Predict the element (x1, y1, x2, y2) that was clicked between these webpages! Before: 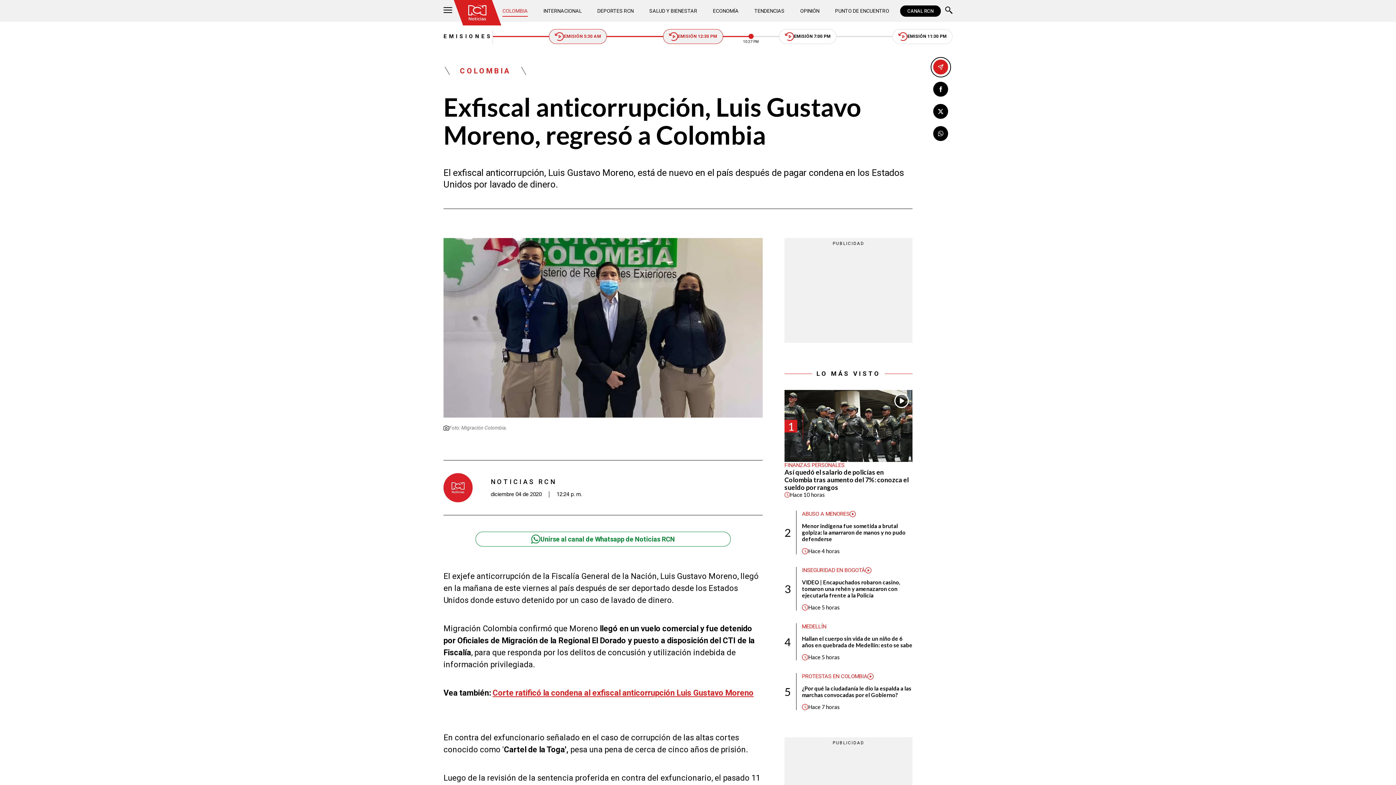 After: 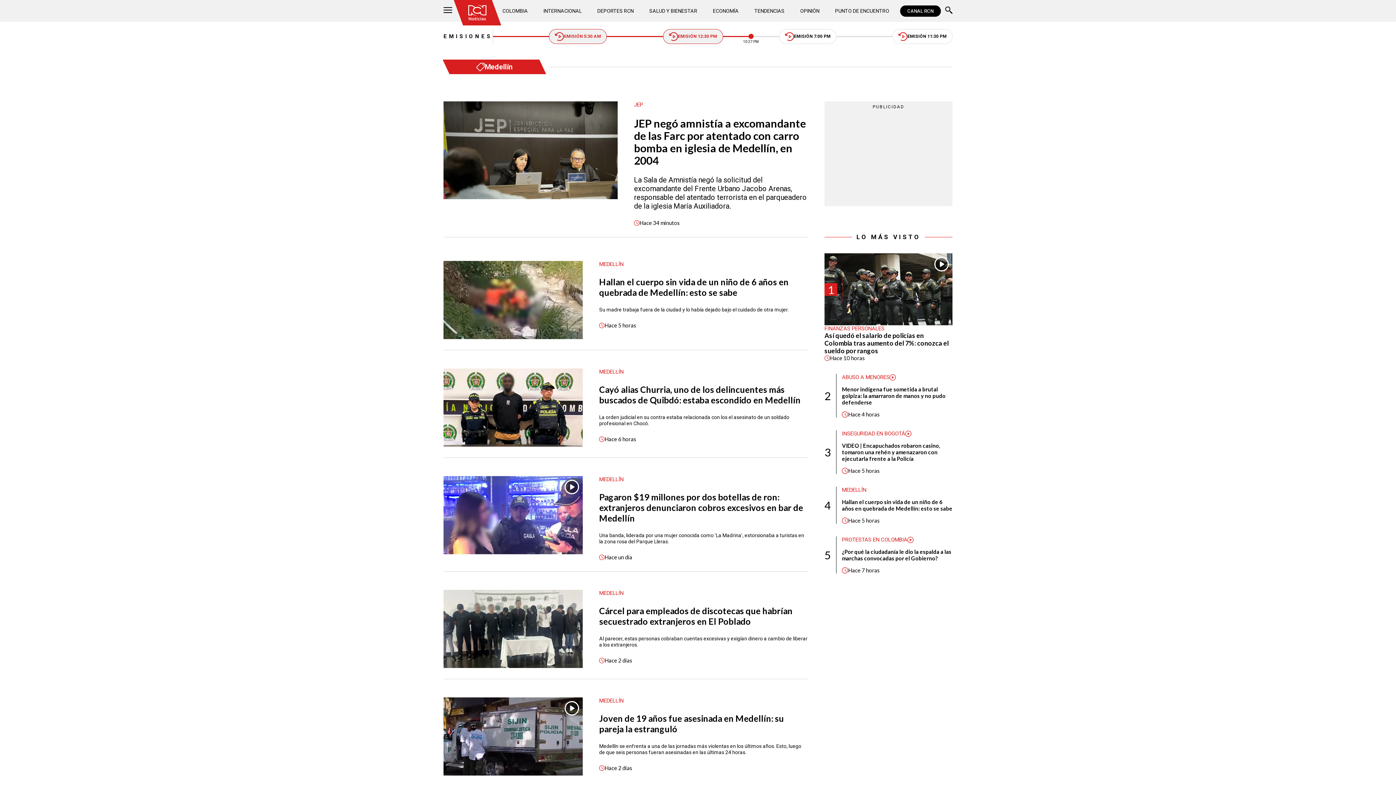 Action: bbox: (802, 623, 826, 630) label: MEDELLÍN